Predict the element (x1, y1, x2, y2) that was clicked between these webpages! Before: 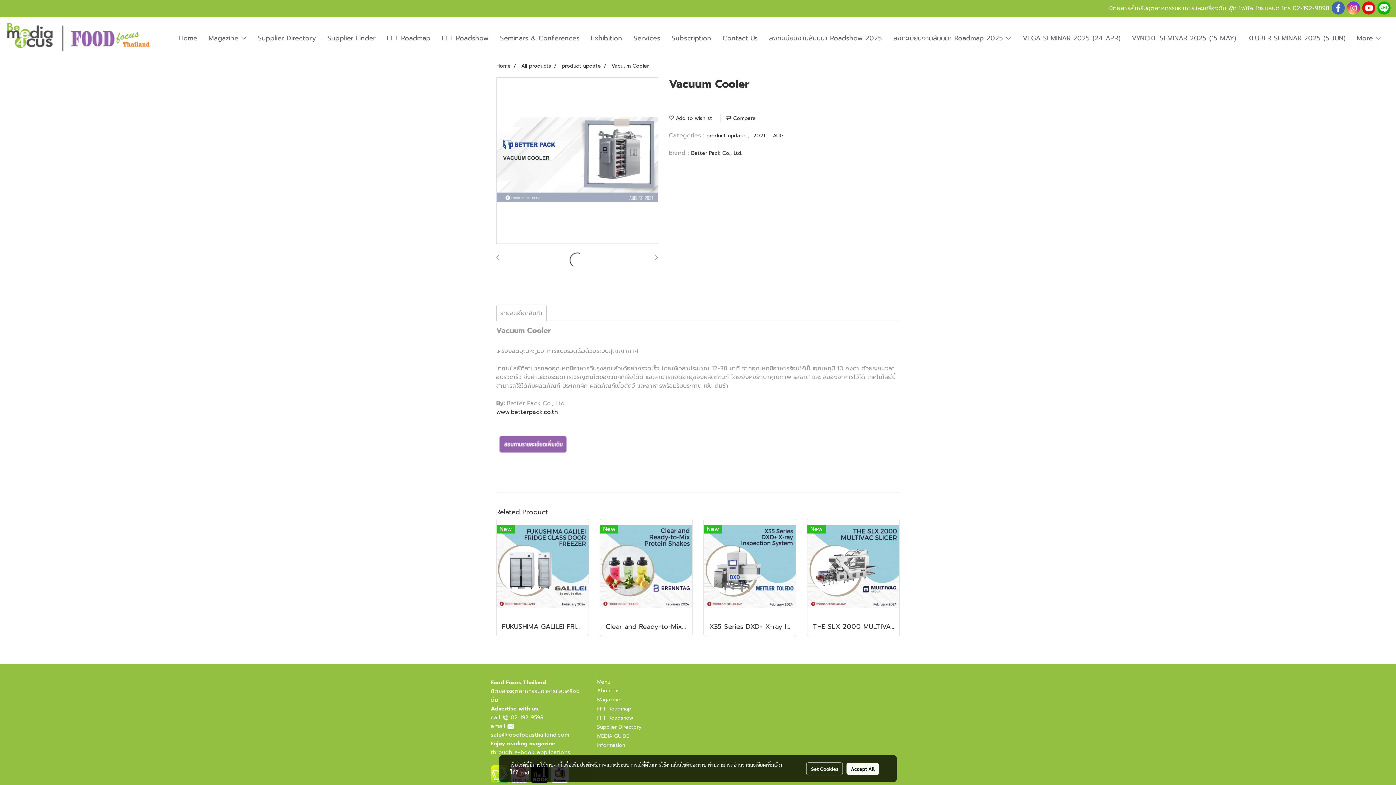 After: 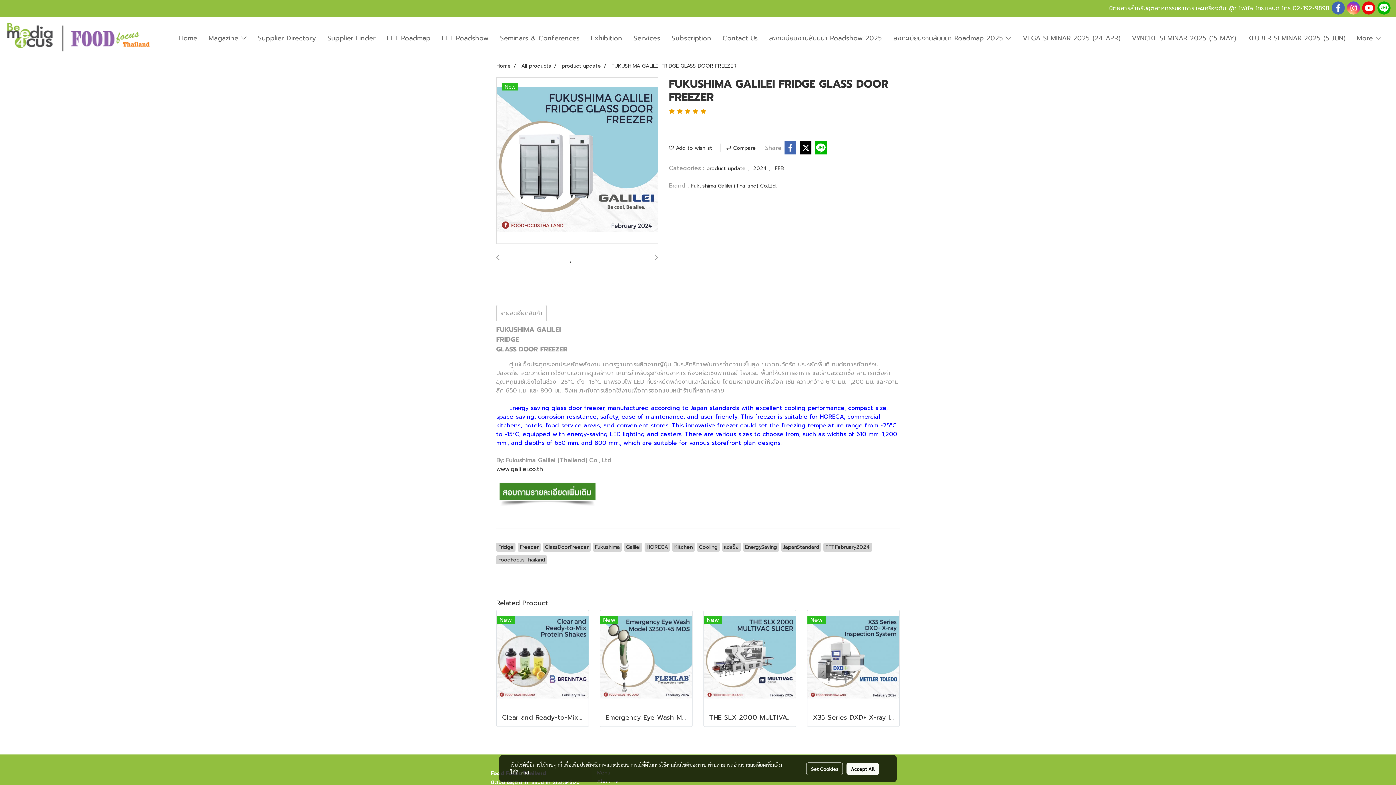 Action: bbox: (496, 562, 588, 570)